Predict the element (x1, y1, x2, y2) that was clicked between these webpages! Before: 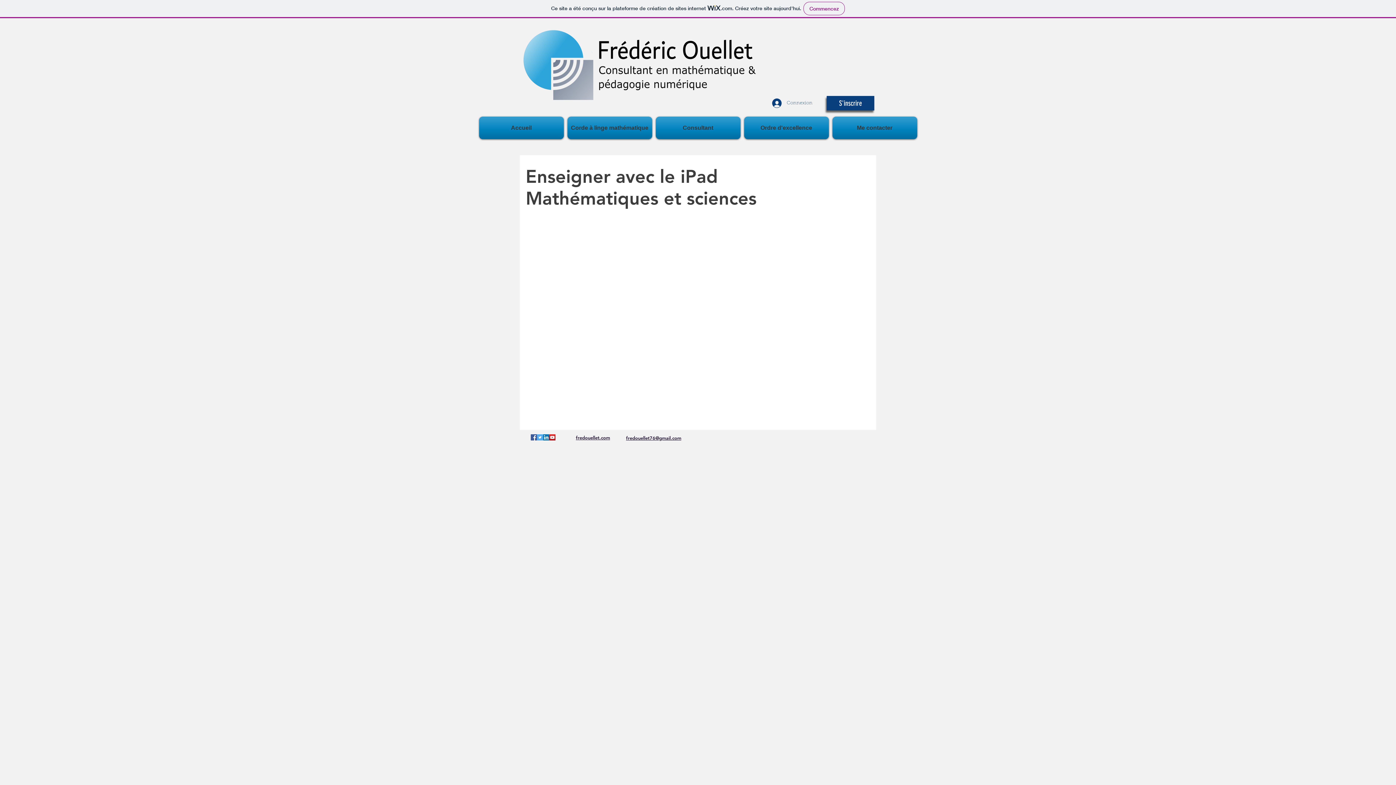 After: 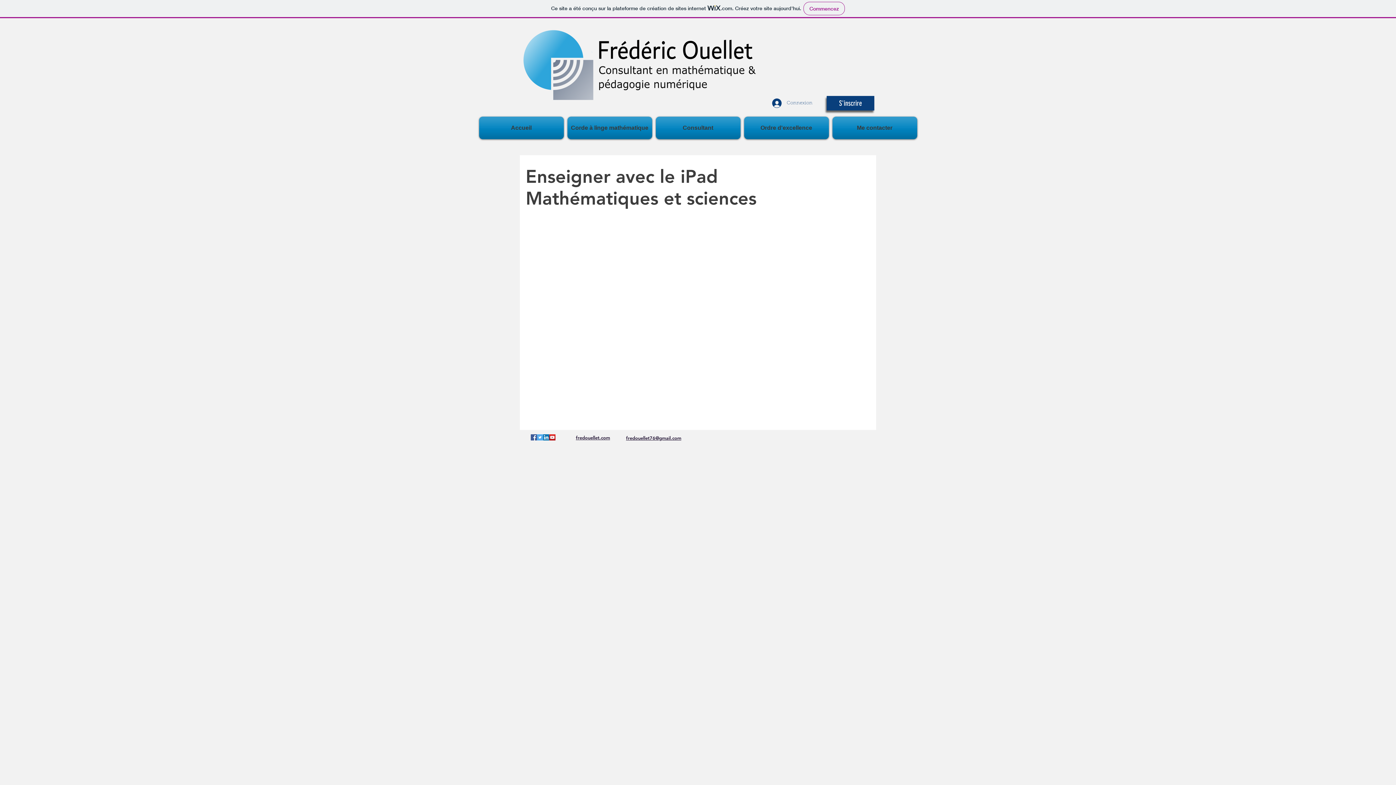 Action: bbox: (626, 435, 681, 441) label: fredouellet76@gmail.com